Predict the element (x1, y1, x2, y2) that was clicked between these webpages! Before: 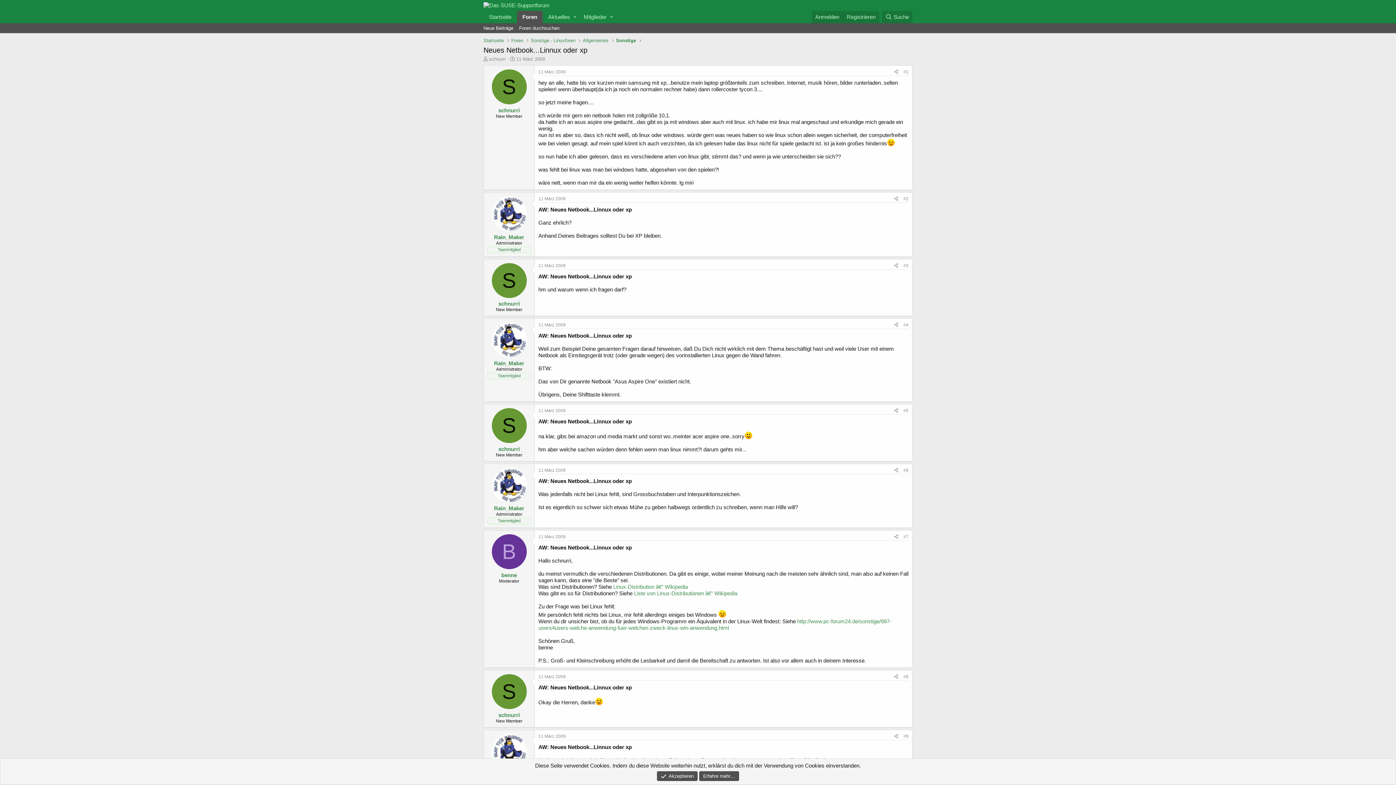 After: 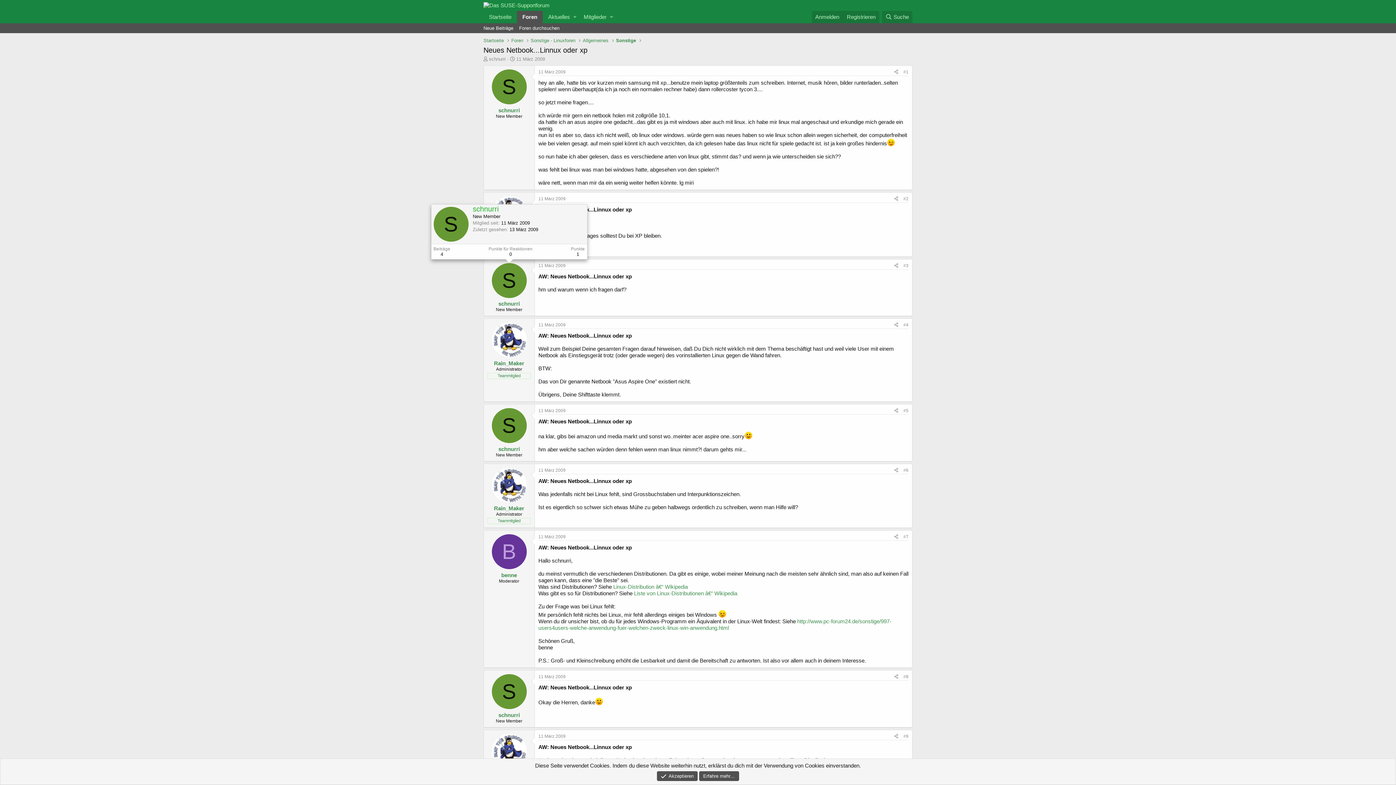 Action: bbox: (491, 263, 526, 298) label: S